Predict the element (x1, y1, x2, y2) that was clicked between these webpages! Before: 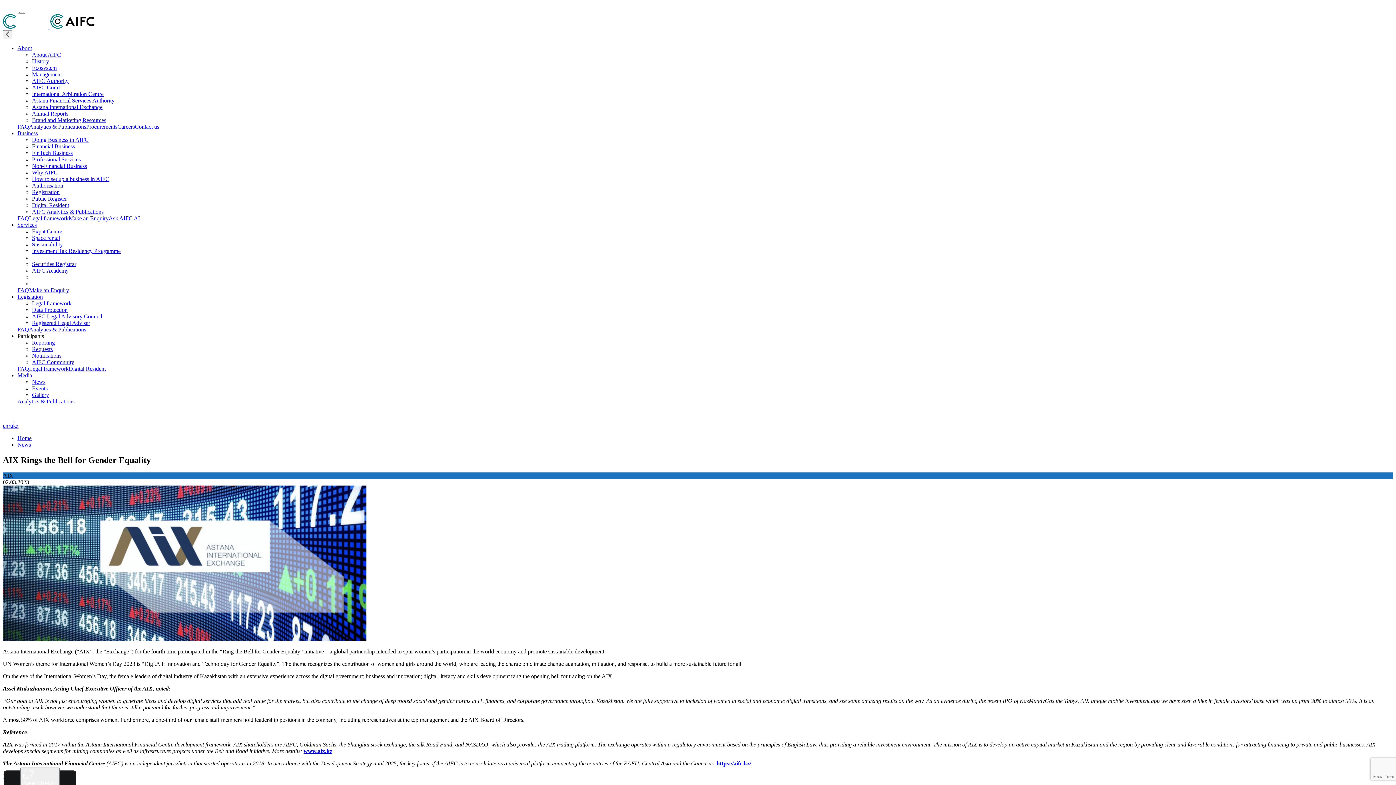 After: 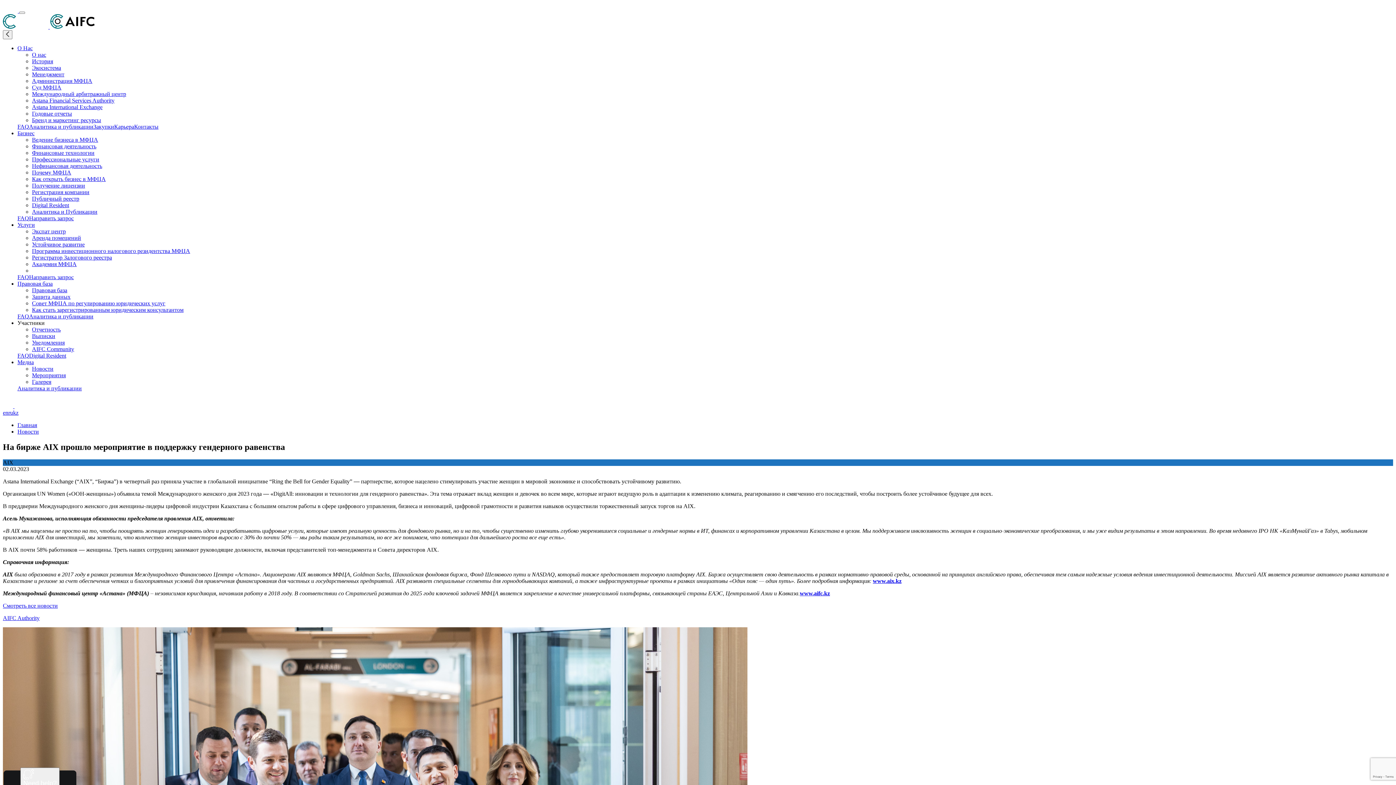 Action: bbox: (8, 422, 13, 429) label: ru